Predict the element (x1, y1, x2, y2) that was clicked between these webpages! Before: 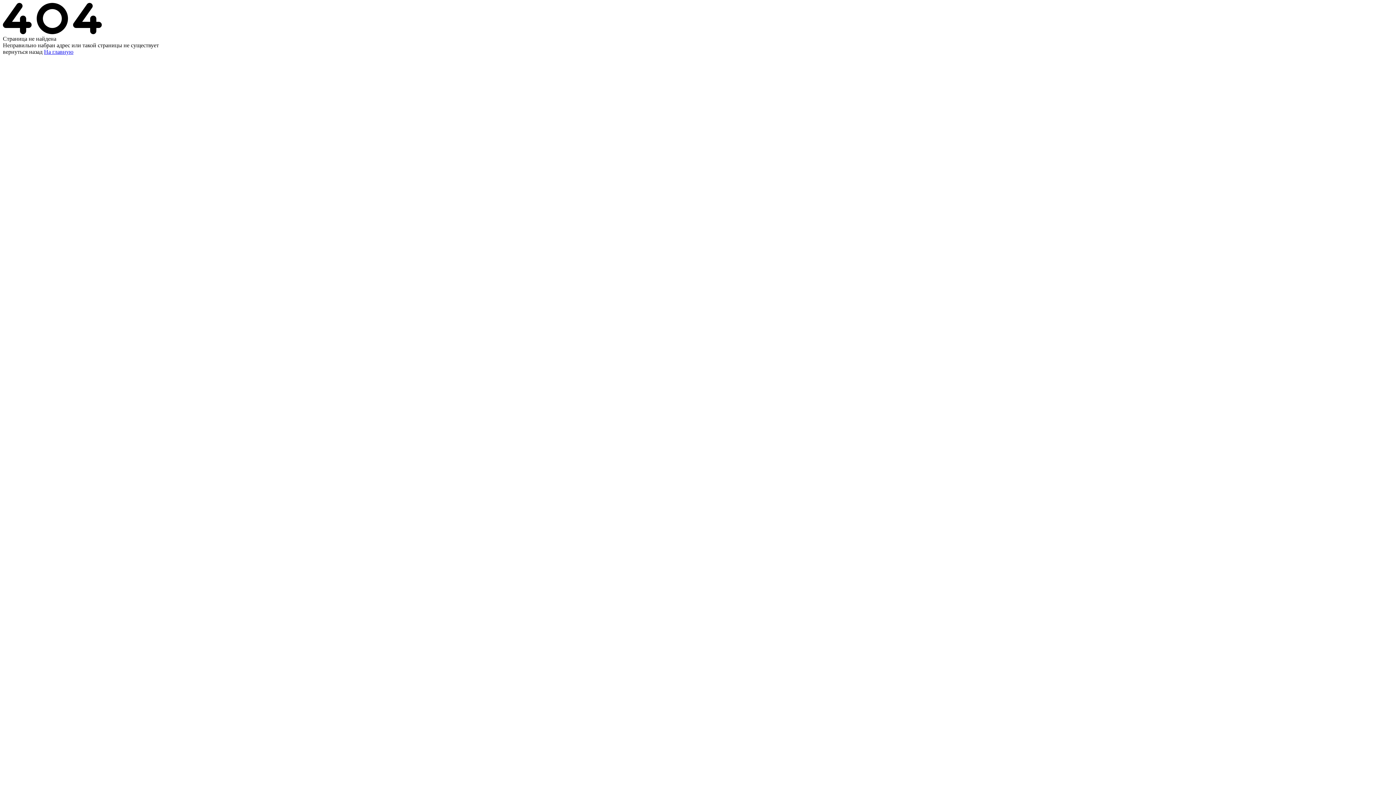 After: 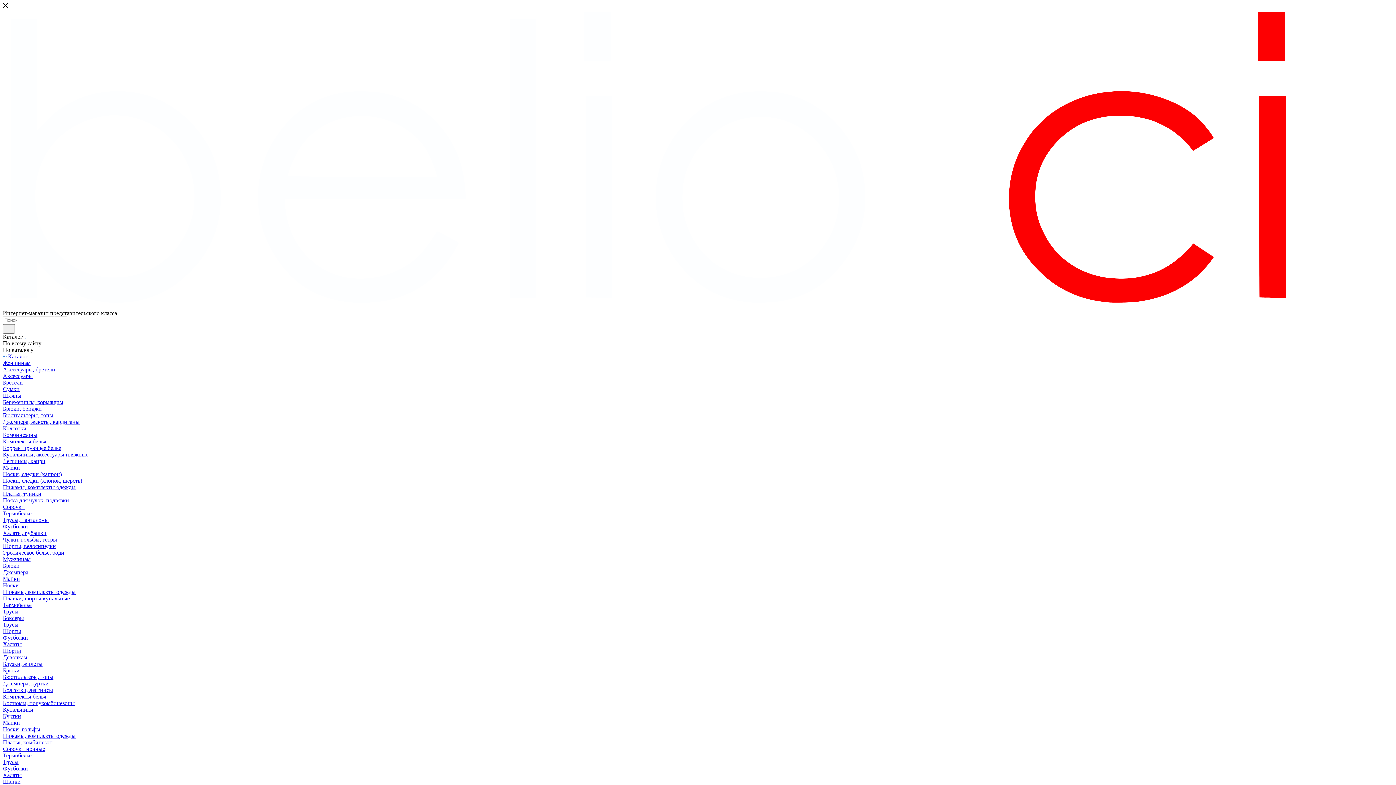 Action: bbox: (44, 48, 73, 54) label: На главную